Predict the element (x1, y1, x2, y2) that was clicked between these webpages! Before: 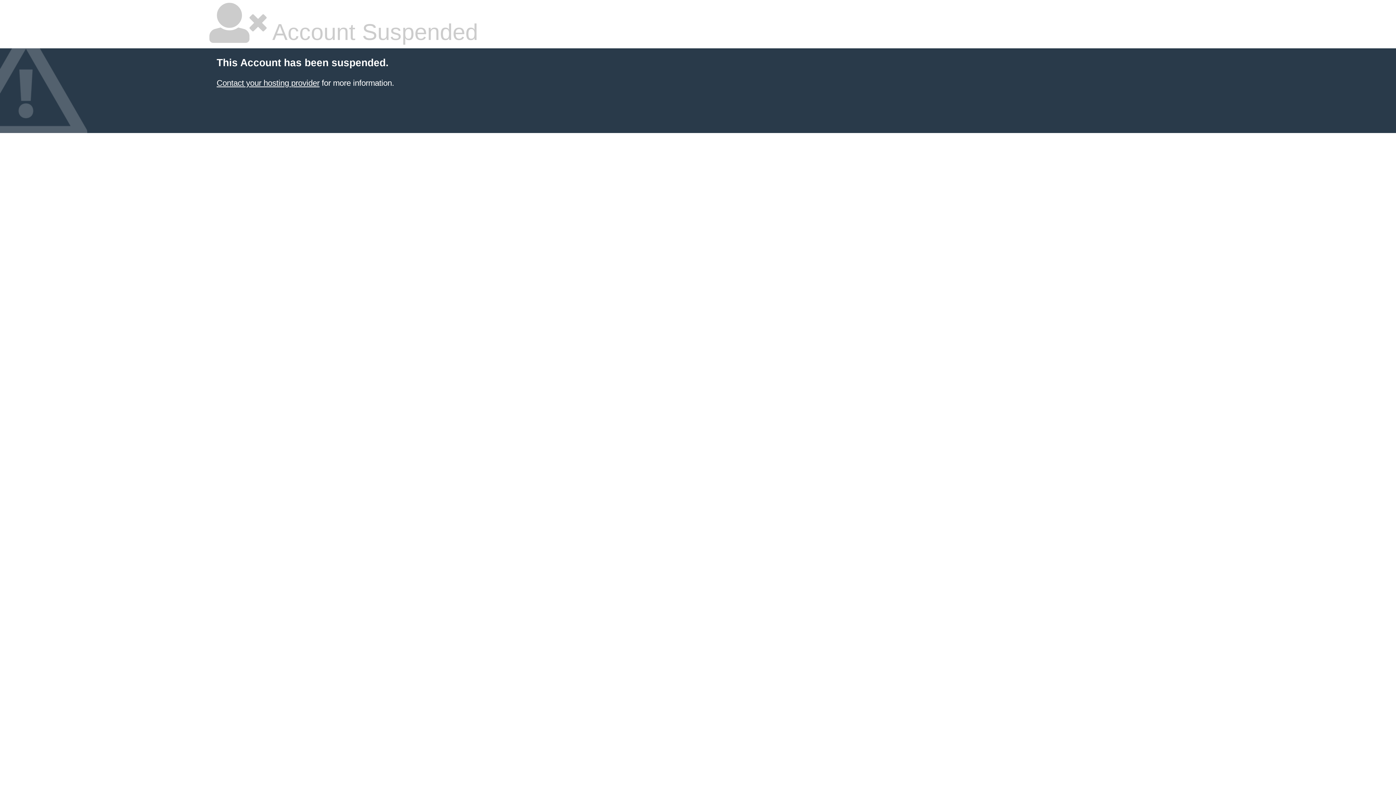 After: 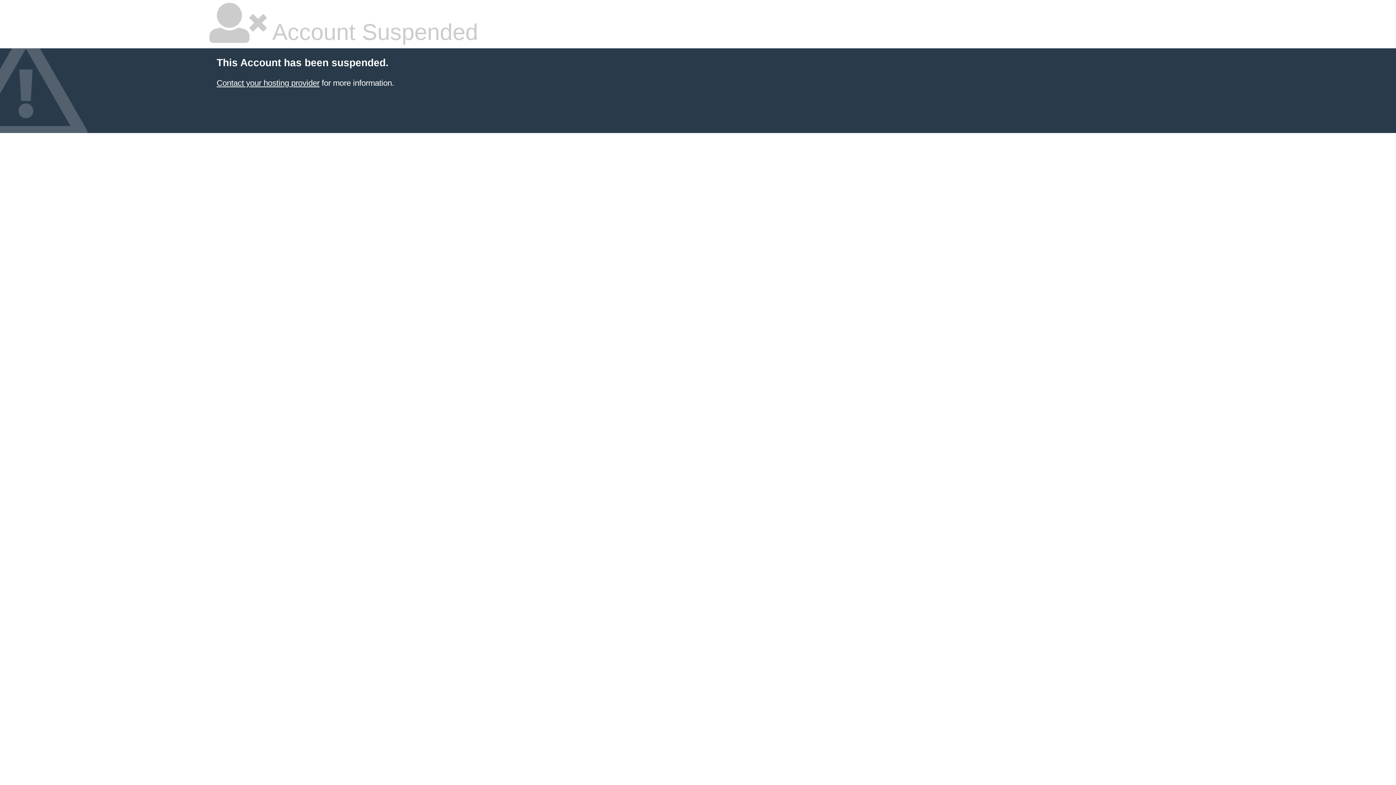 Action: label: Contact your hosting provider bbox: (216, 78, 319, 87)